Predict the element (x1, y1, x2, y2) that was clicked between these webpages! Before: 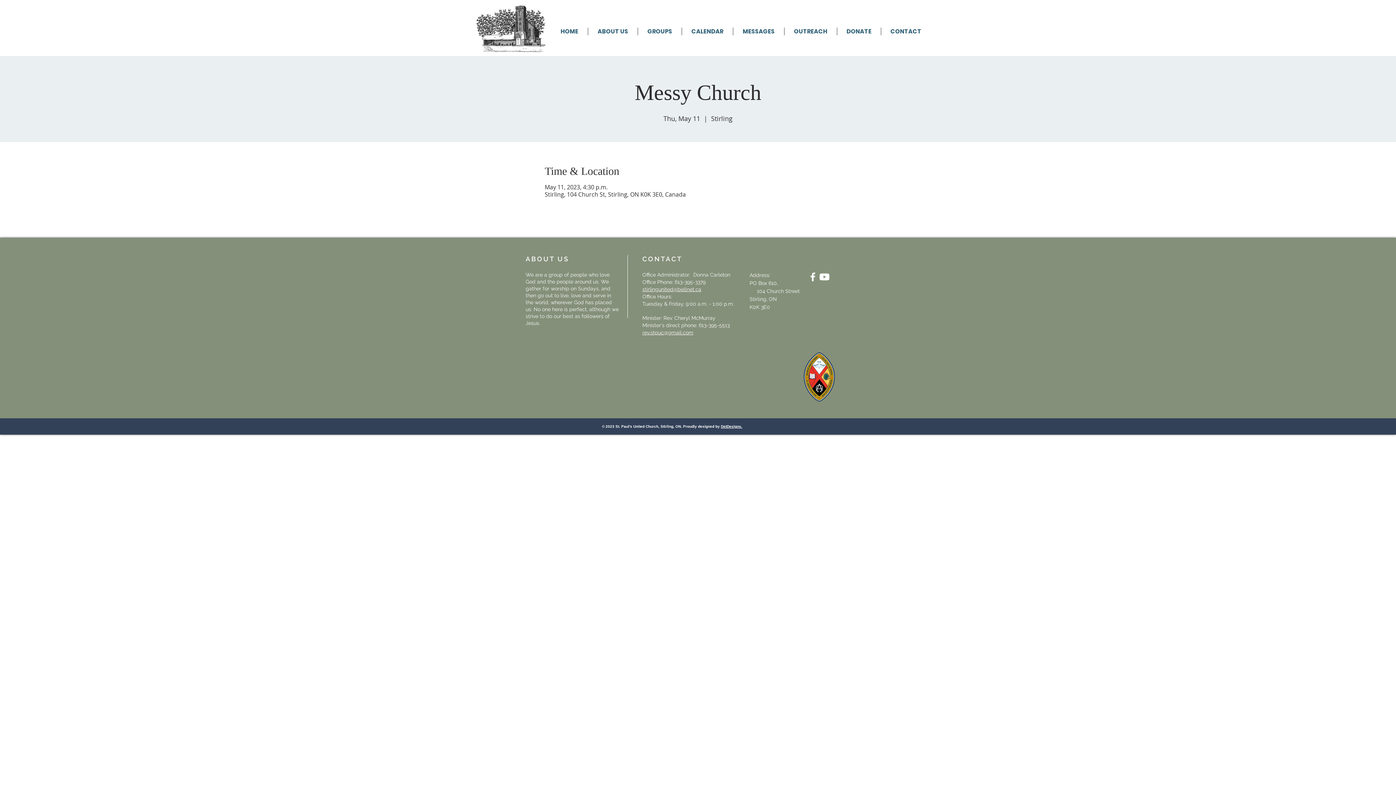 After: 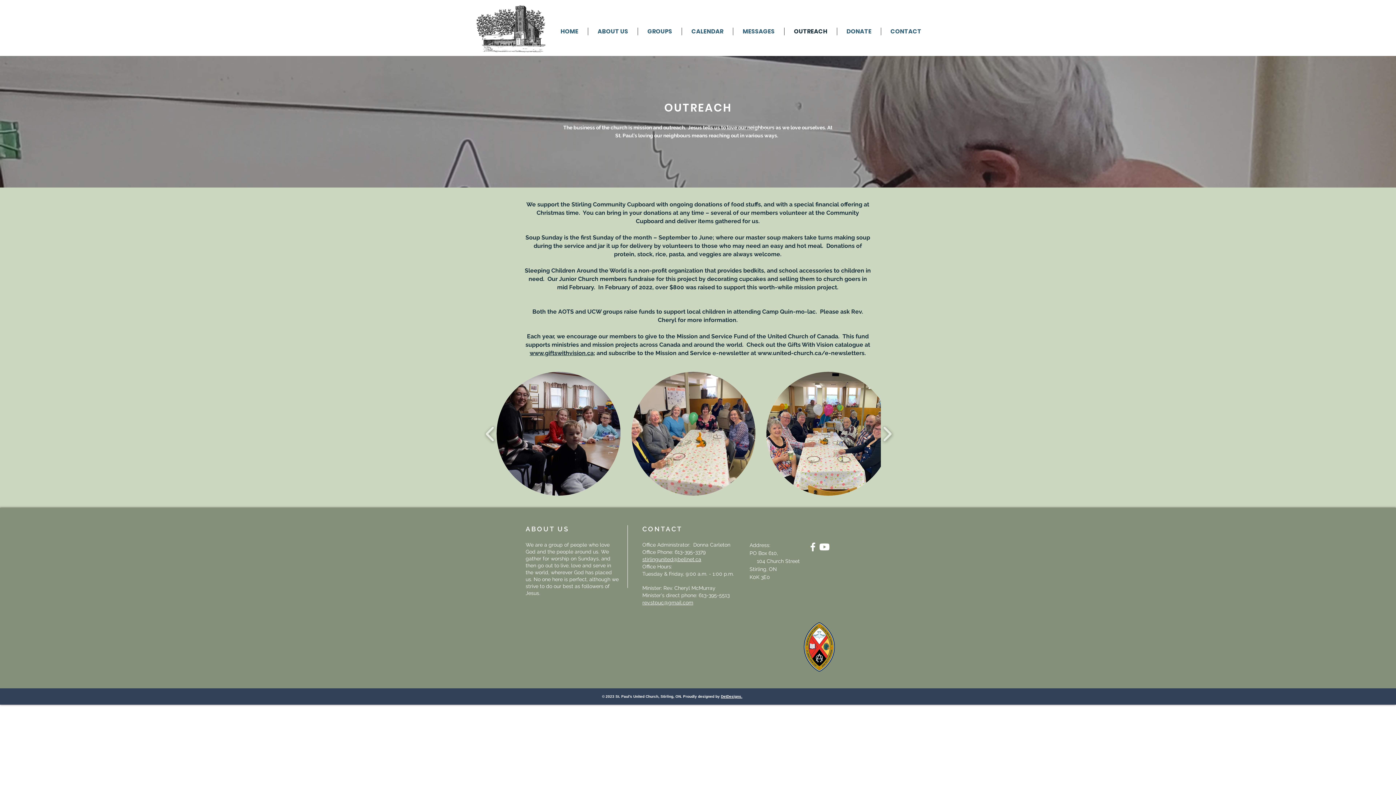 Action: bbox: (784, 27, 837, 35) label: OUTREACH